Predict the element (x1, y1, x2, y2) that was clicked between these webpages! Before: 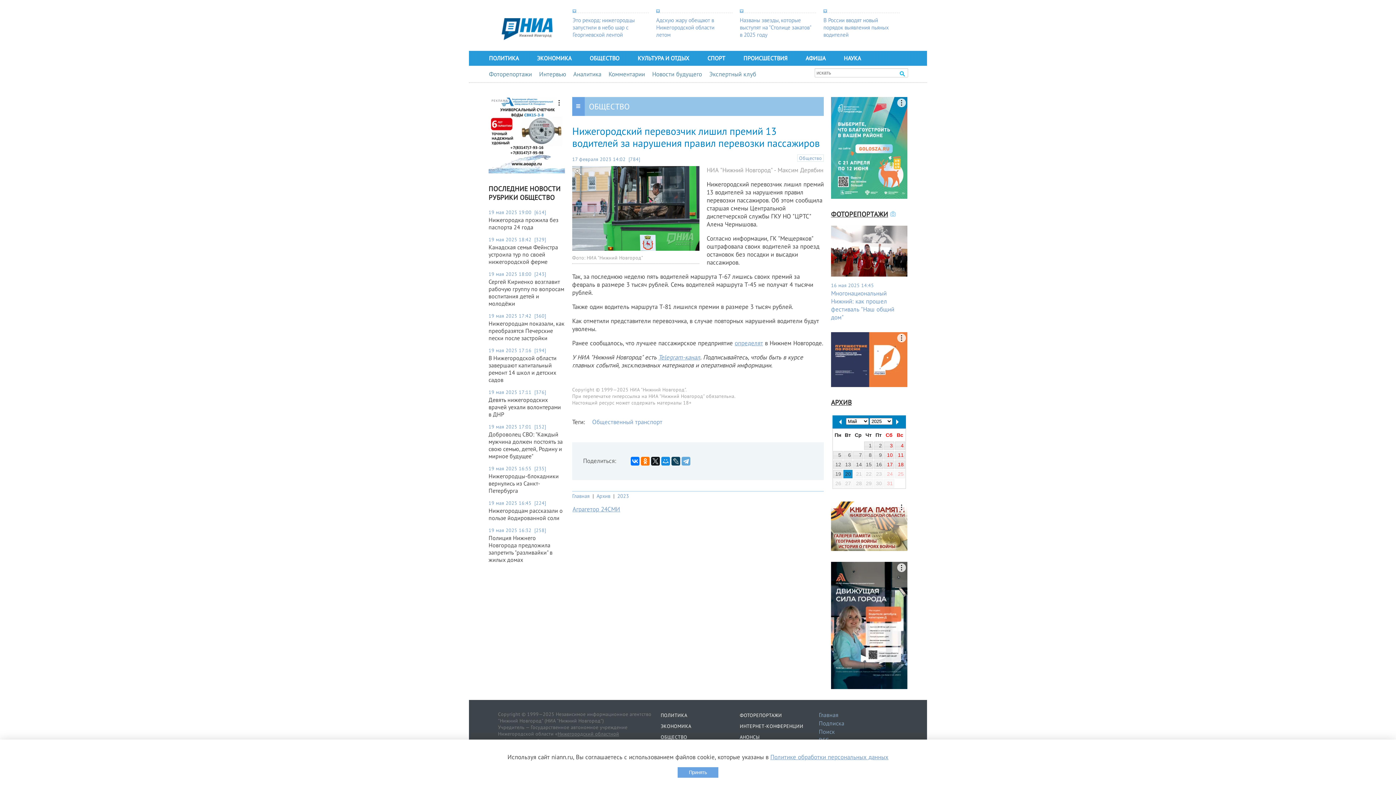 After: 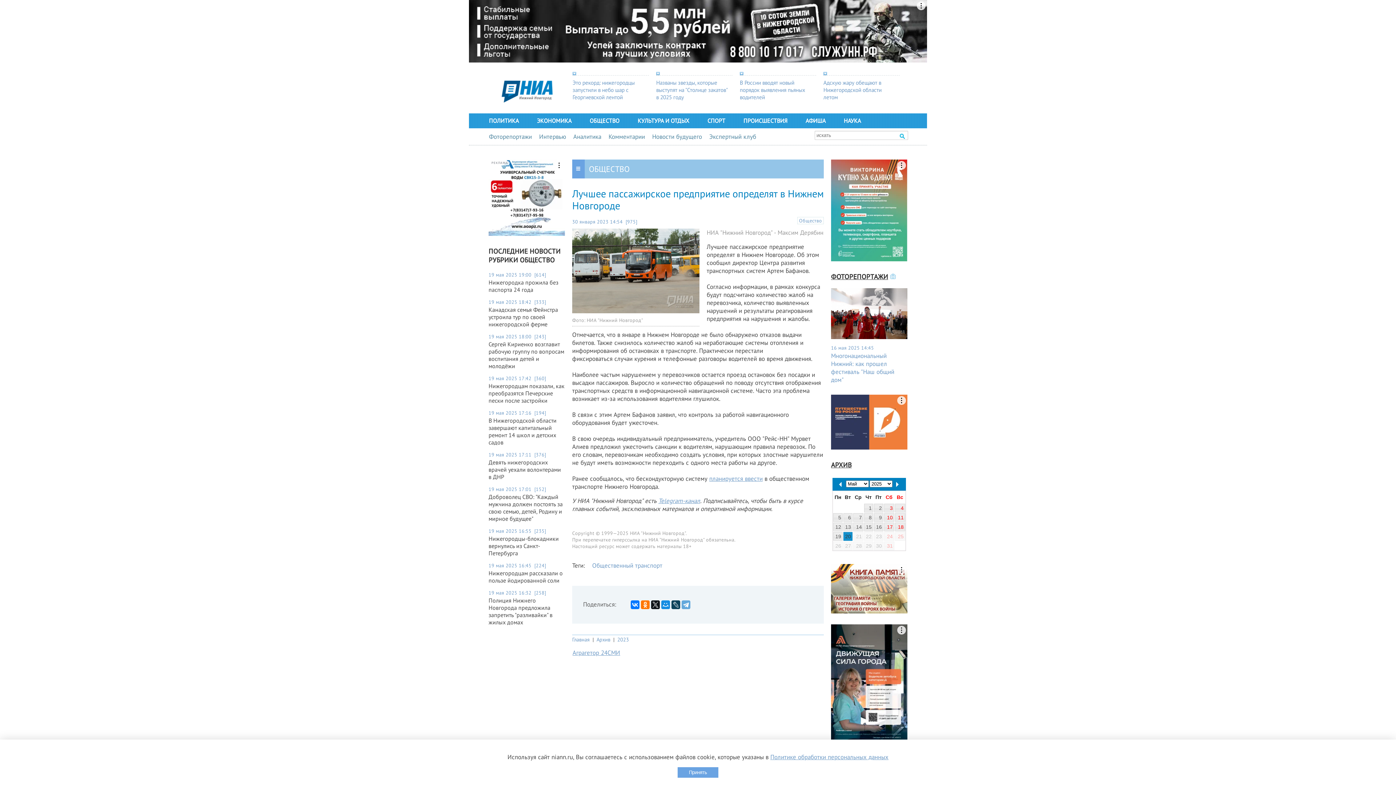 Action: label: определят bbox: (734, 339, 763, 347)